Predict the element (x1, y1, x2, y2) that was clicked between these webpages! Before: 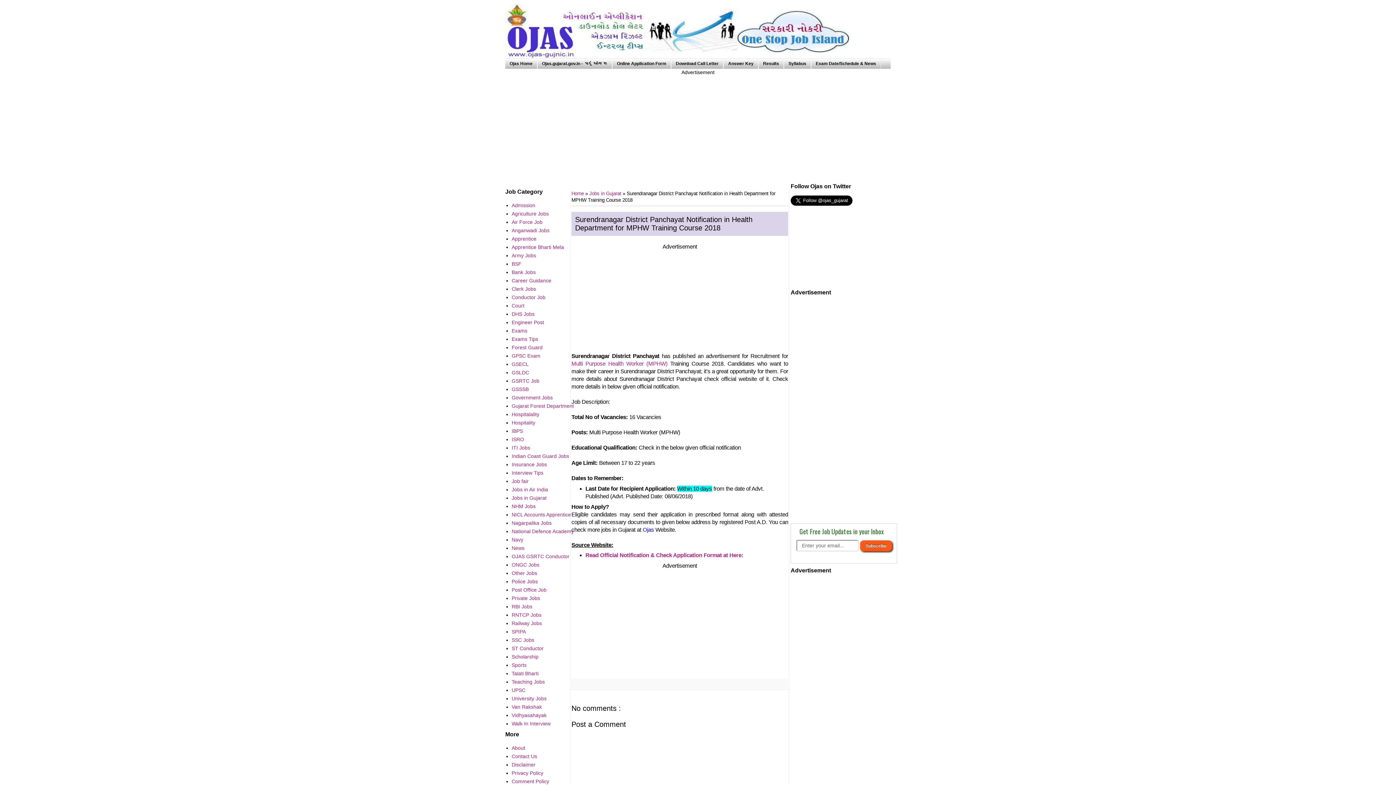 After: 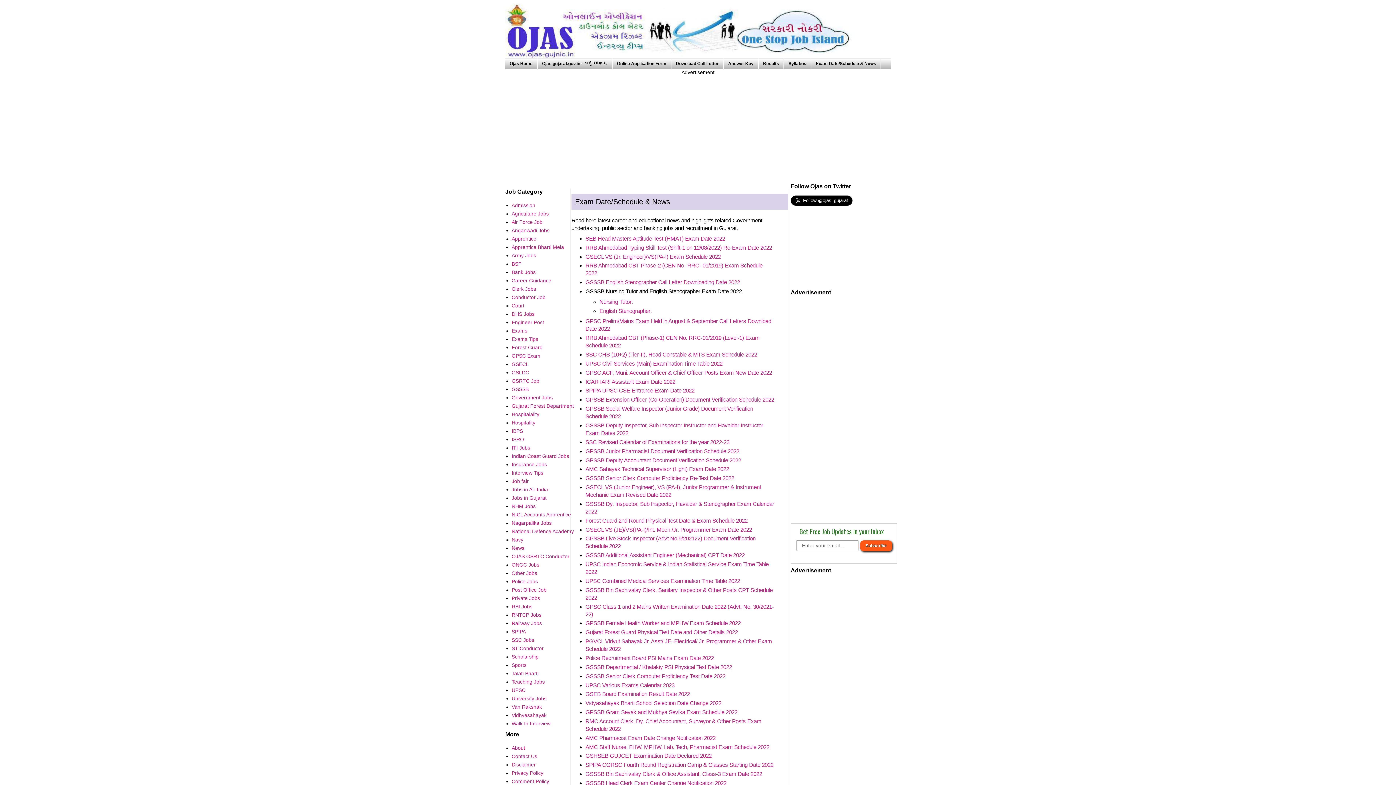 Action: label: Exam Date/Schedule & News bbox: (811, 58, 881, 68)